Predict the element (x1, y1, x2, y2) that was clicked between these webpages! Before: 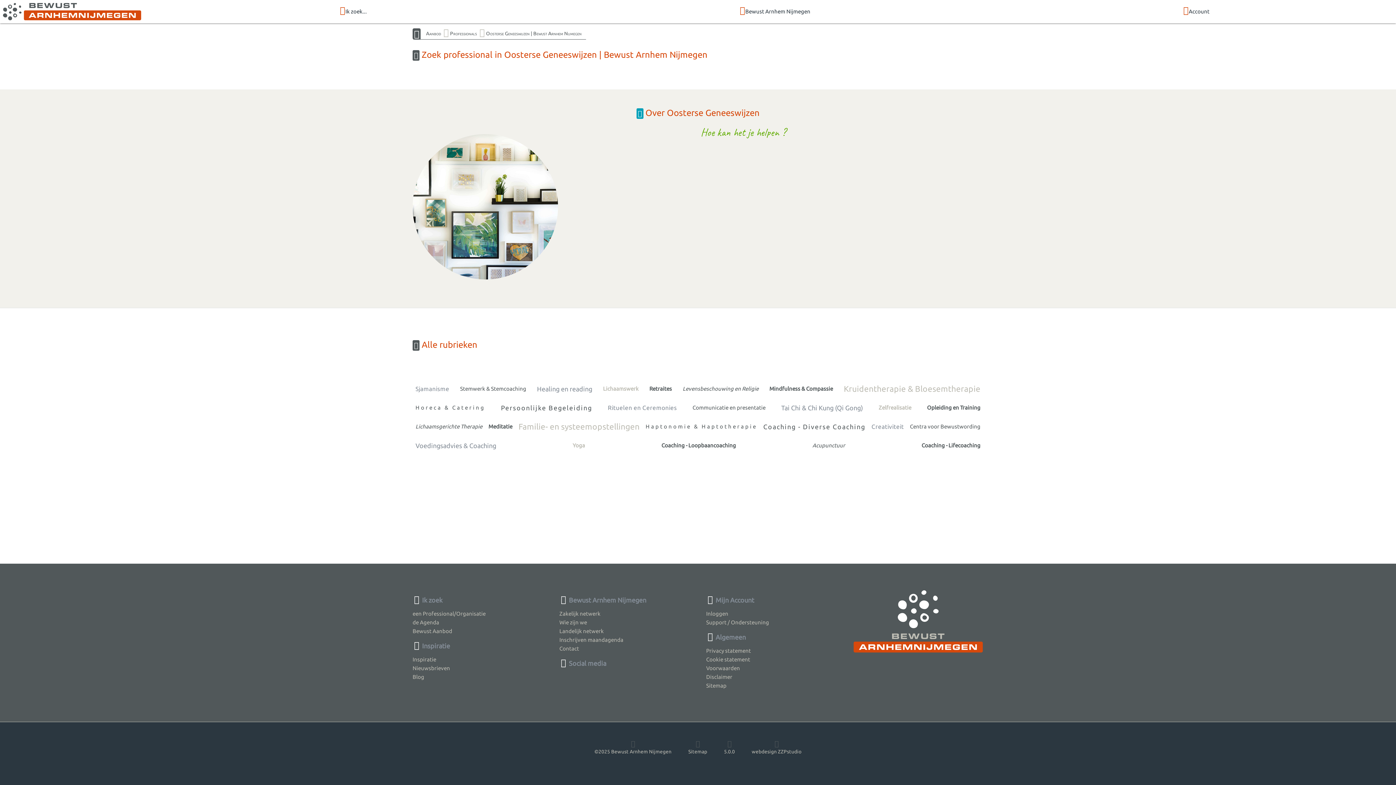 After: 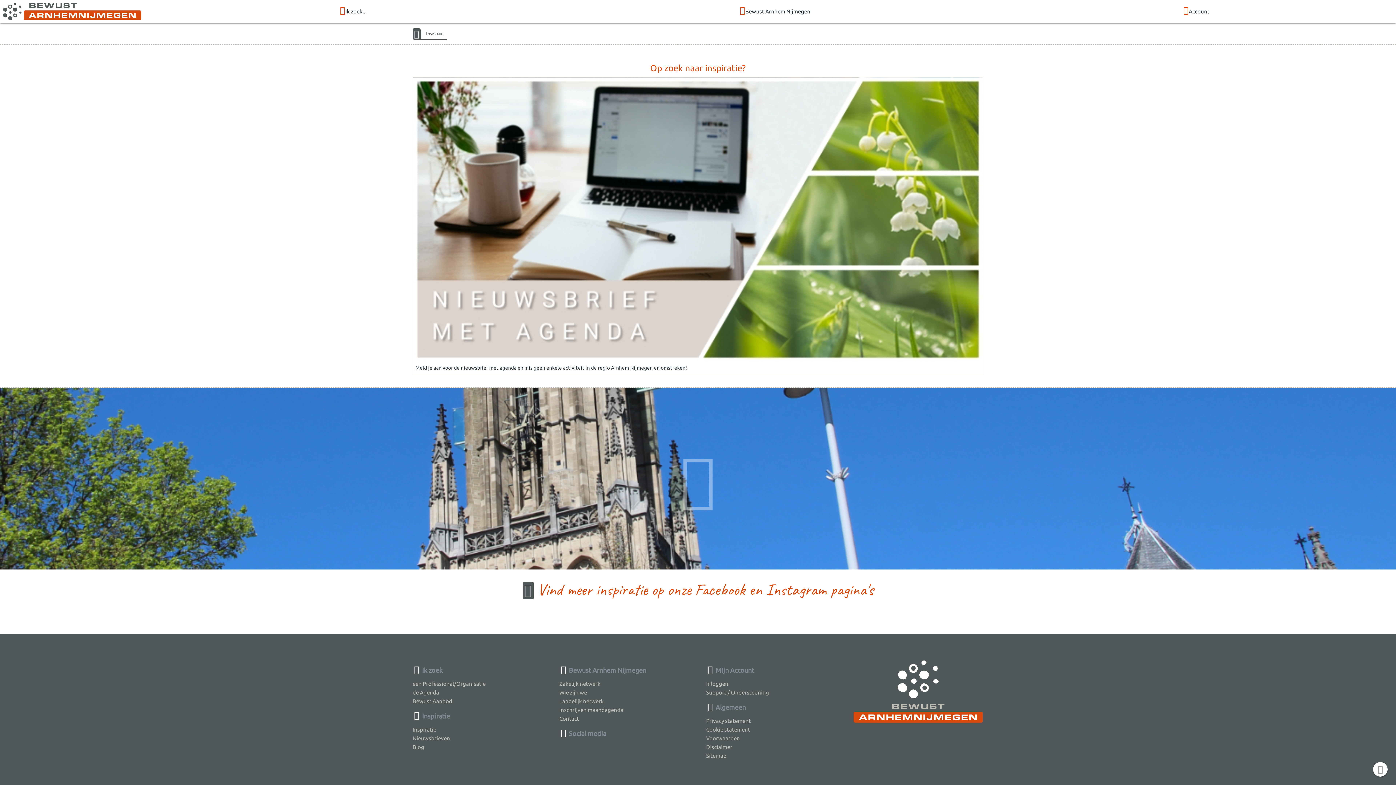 Action: label: Inspiratie bbox: (412, 656, 436, 662)